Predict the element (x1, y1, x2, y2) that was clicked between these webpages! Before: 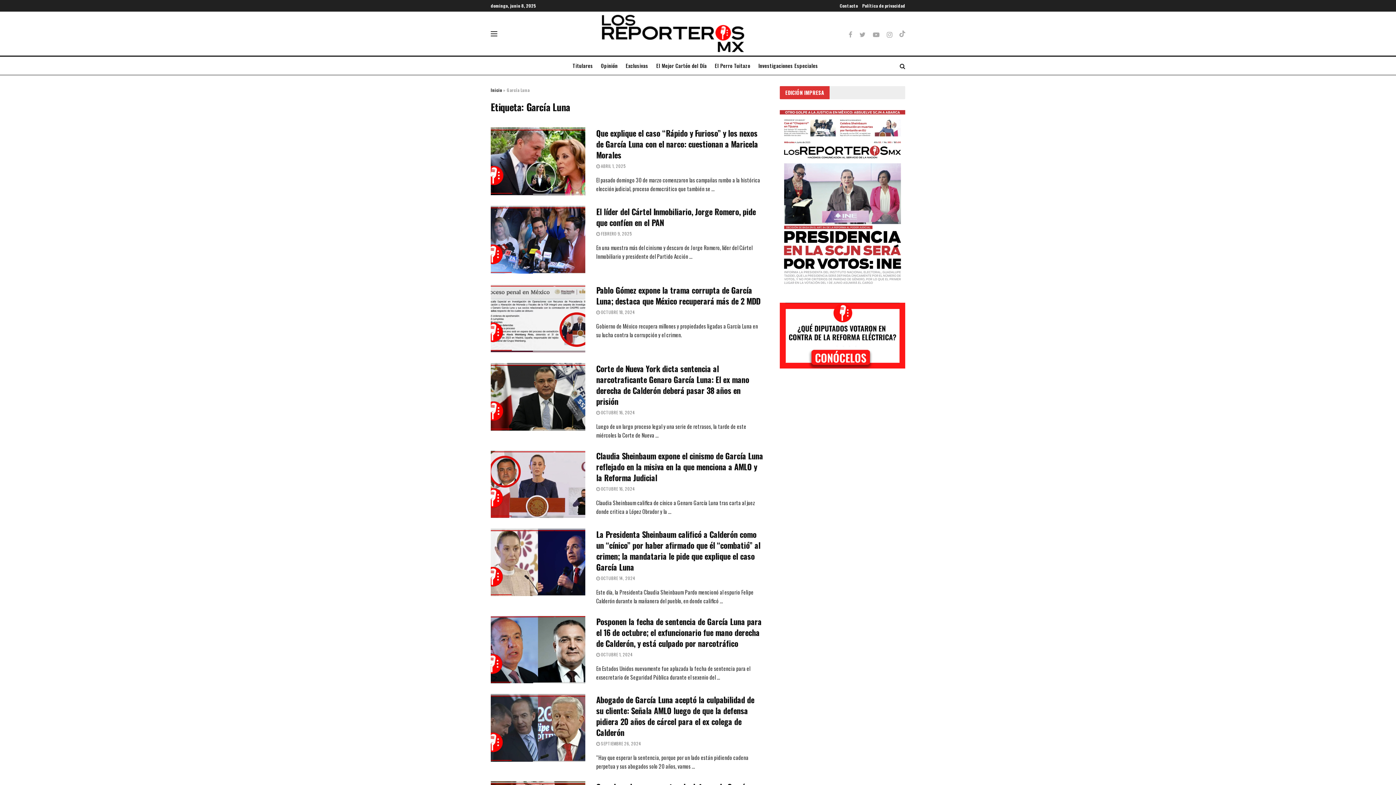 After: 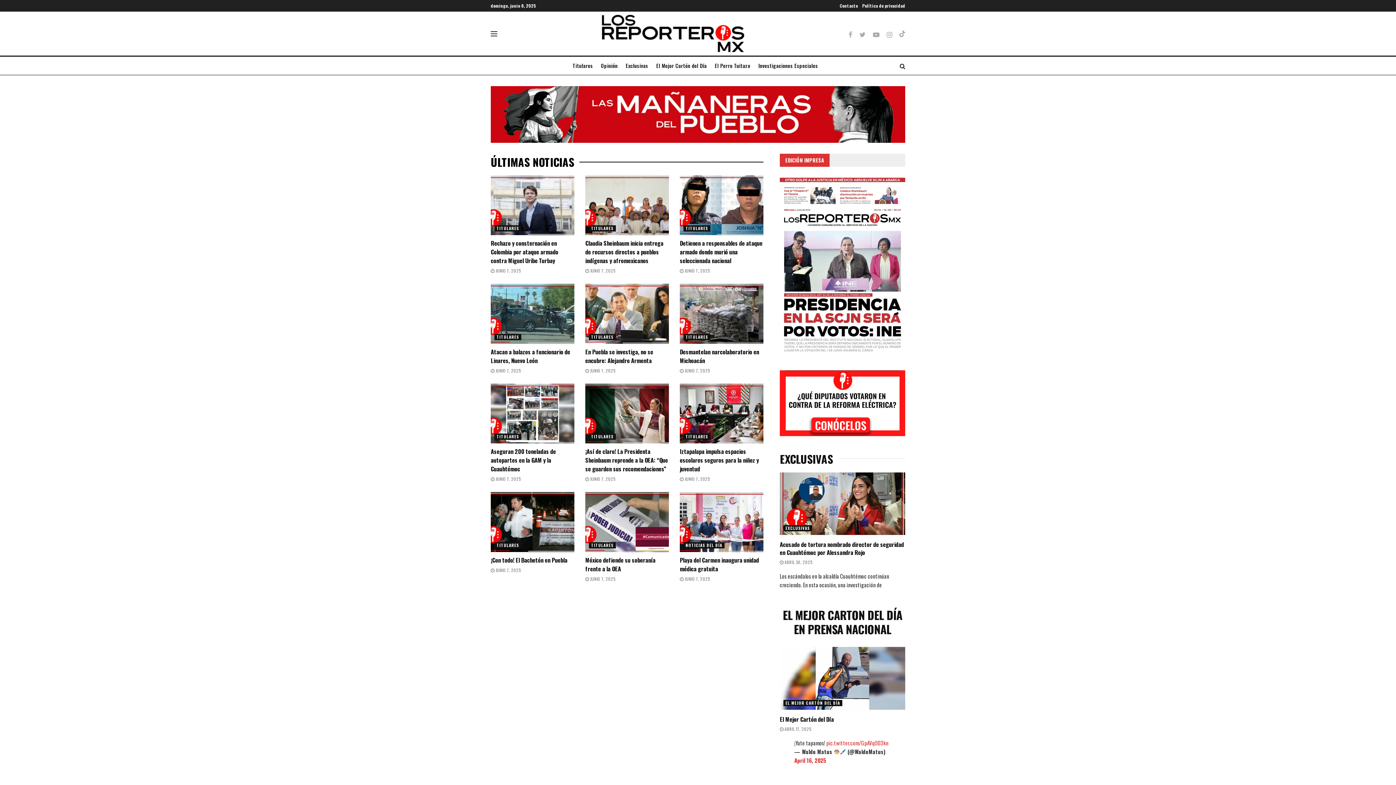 Action: bbox: (600, 14, 745, 53)